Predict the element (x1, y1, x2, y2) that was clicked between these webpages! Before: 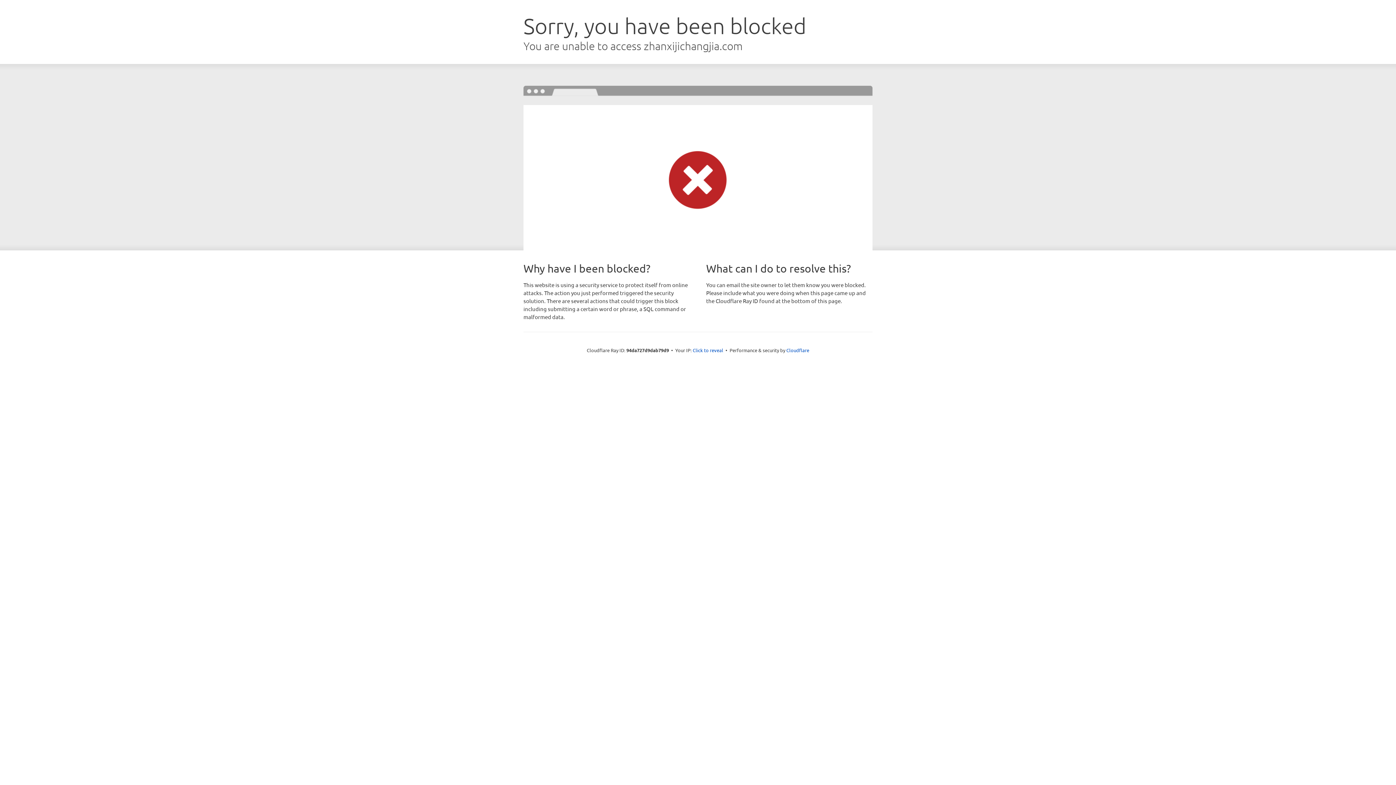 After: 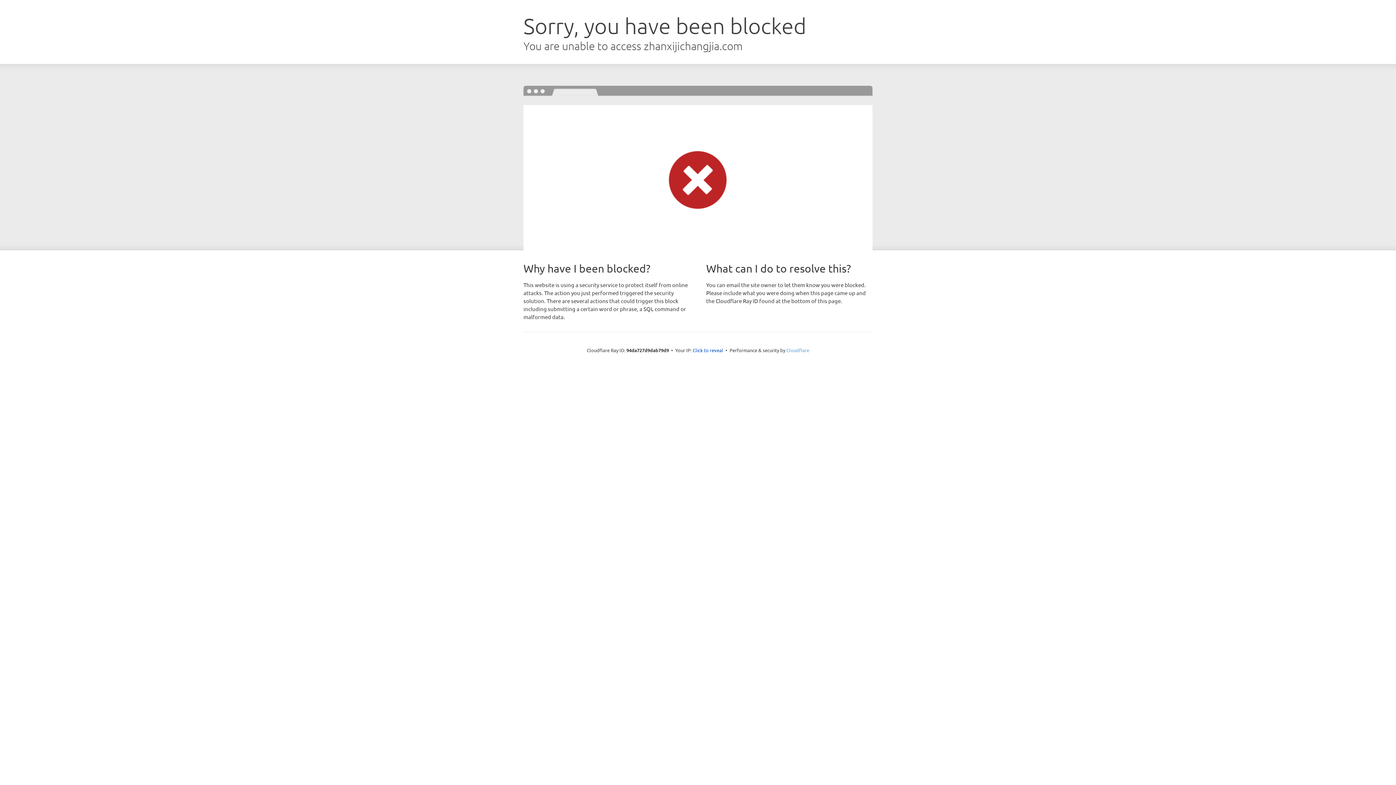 Action: label: Cloudflare bbox: (786, 347, 809, 353)